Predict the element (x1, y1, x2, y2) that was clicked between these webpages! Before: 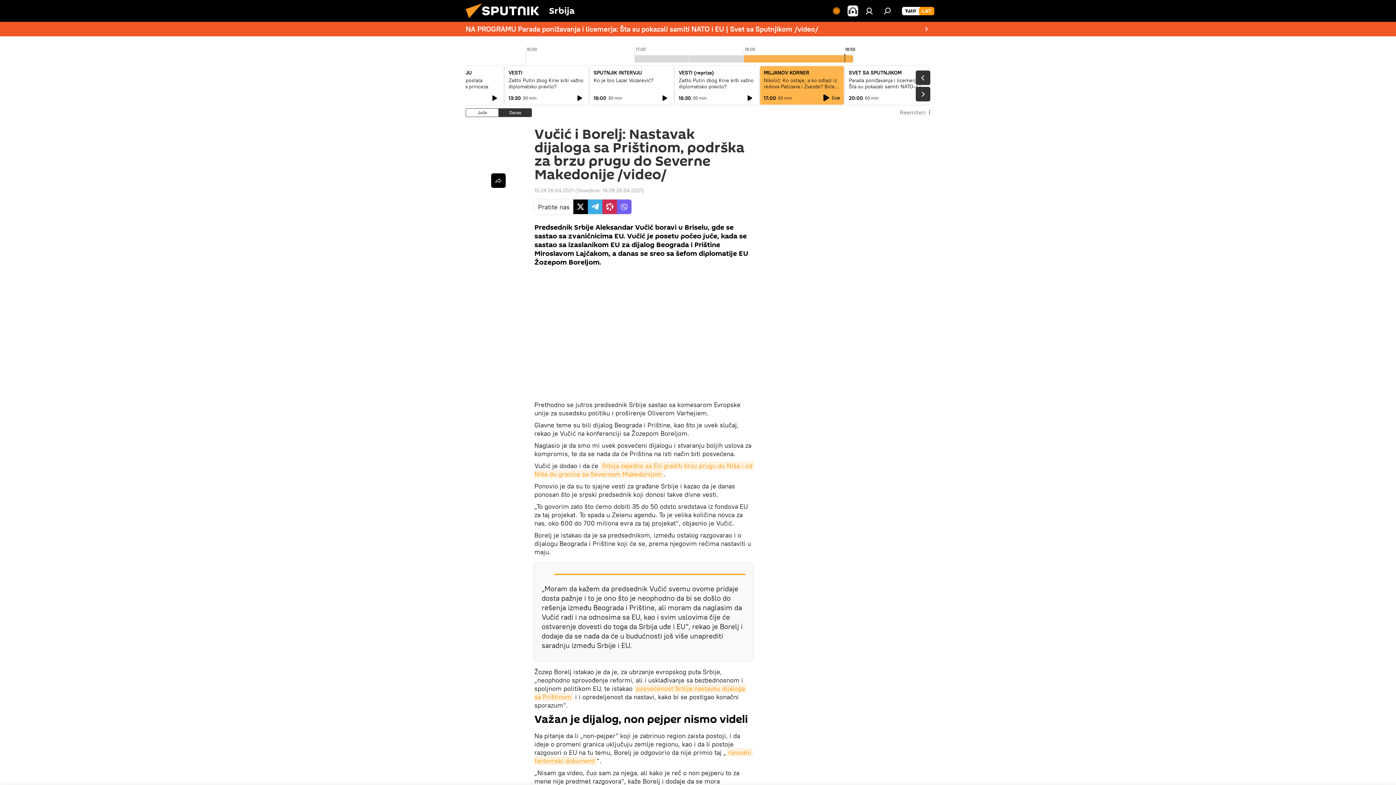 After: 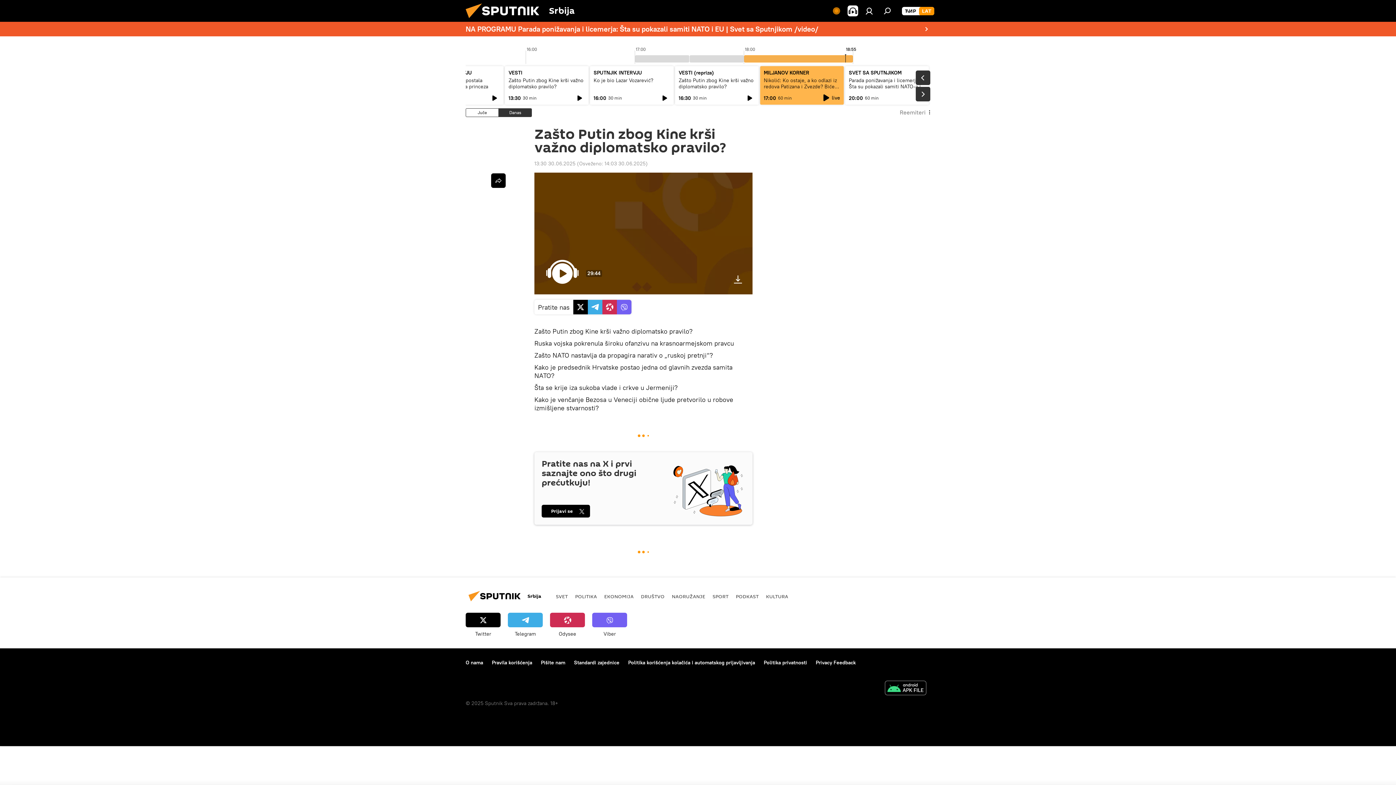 Action: bbox: (508, 77, 583, 89) label: Zašto Putin zbog Kine krši važno diplomatsko pravilo?